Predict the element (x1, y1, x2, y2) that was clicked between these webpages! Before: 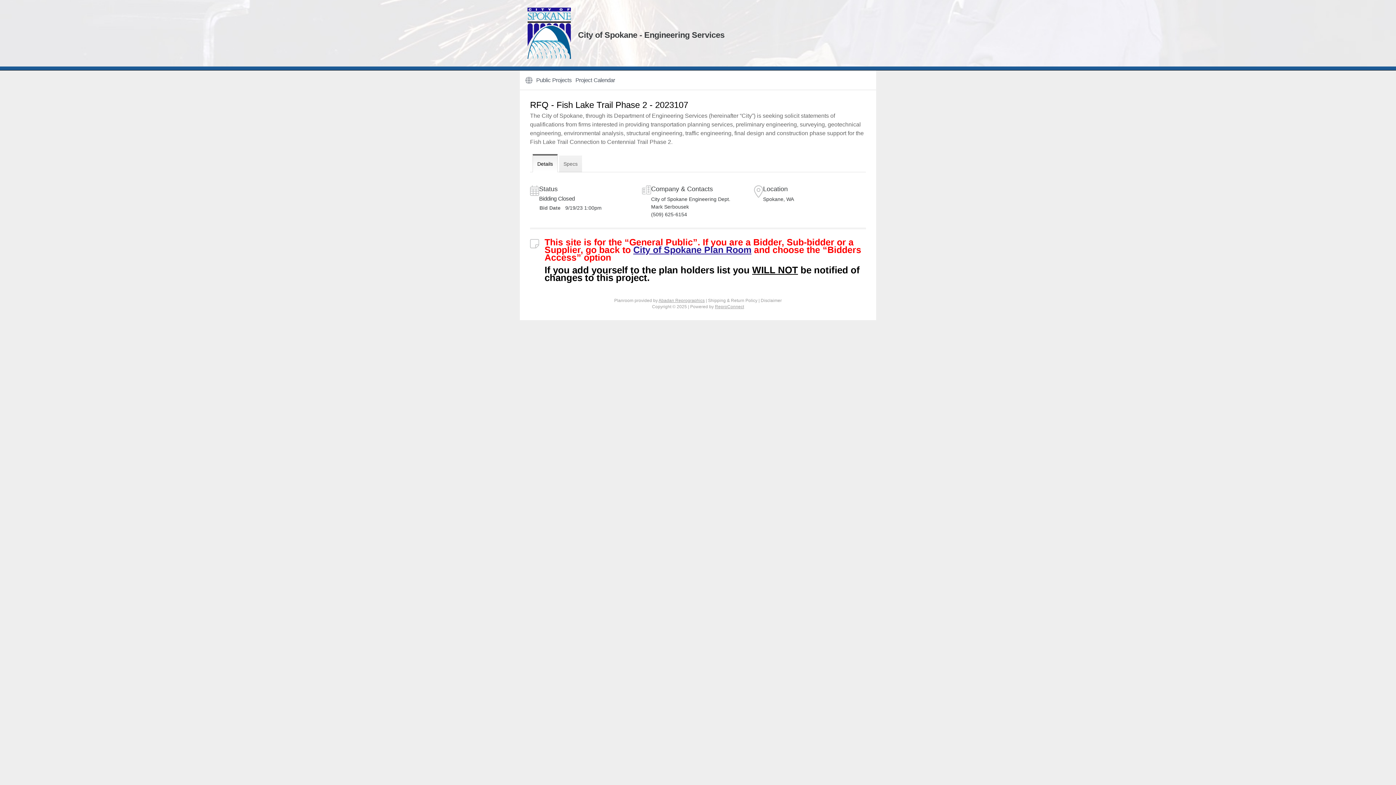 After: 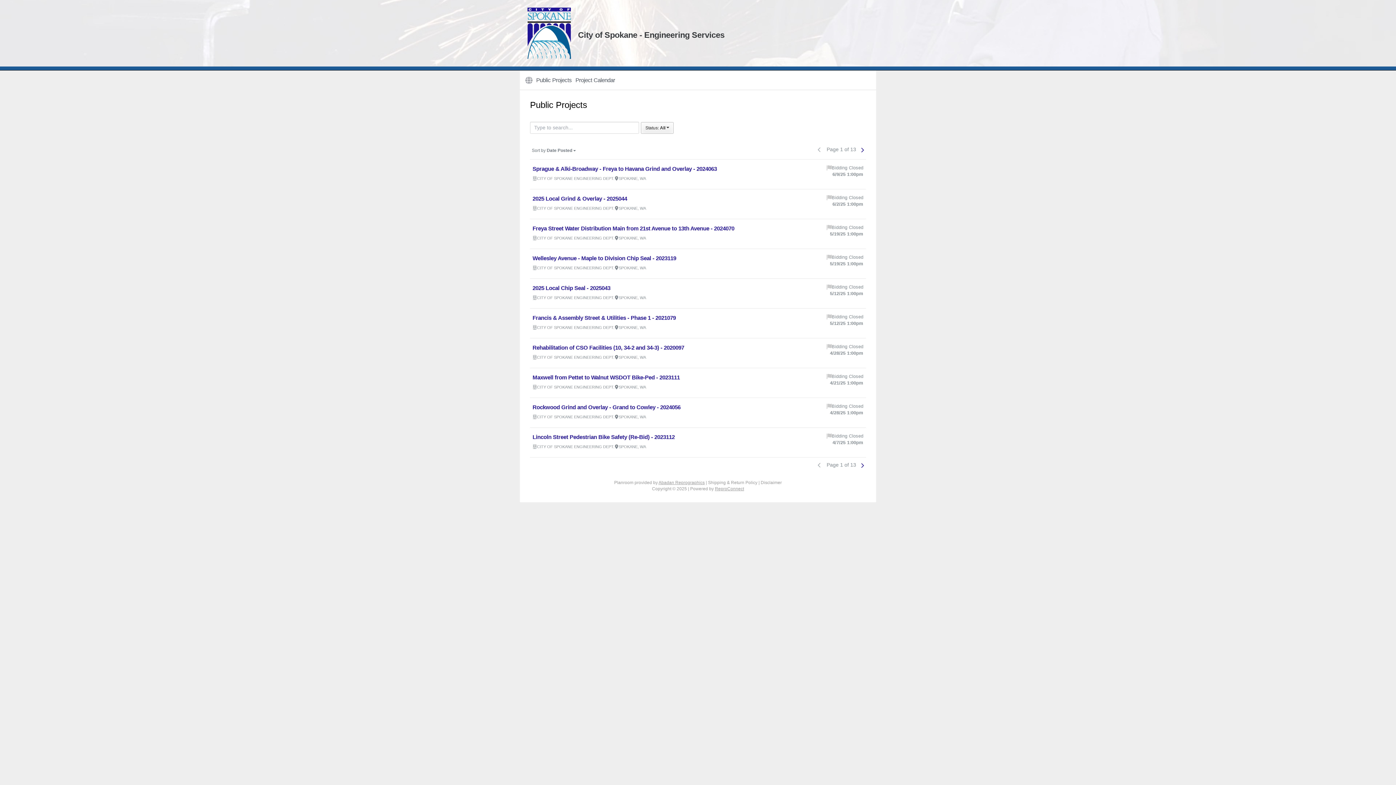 Action: bbox: (534, 74, 573, 86) label: Public Projects